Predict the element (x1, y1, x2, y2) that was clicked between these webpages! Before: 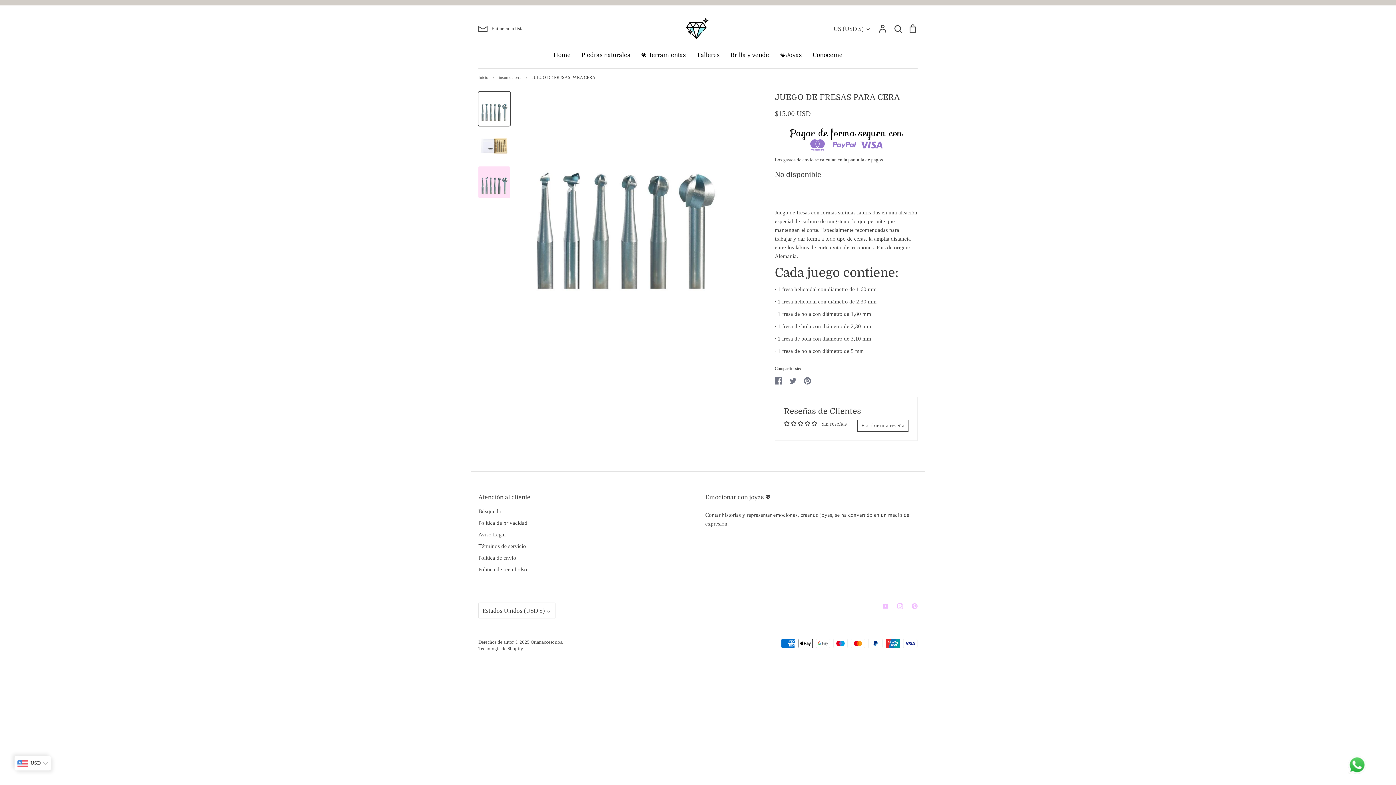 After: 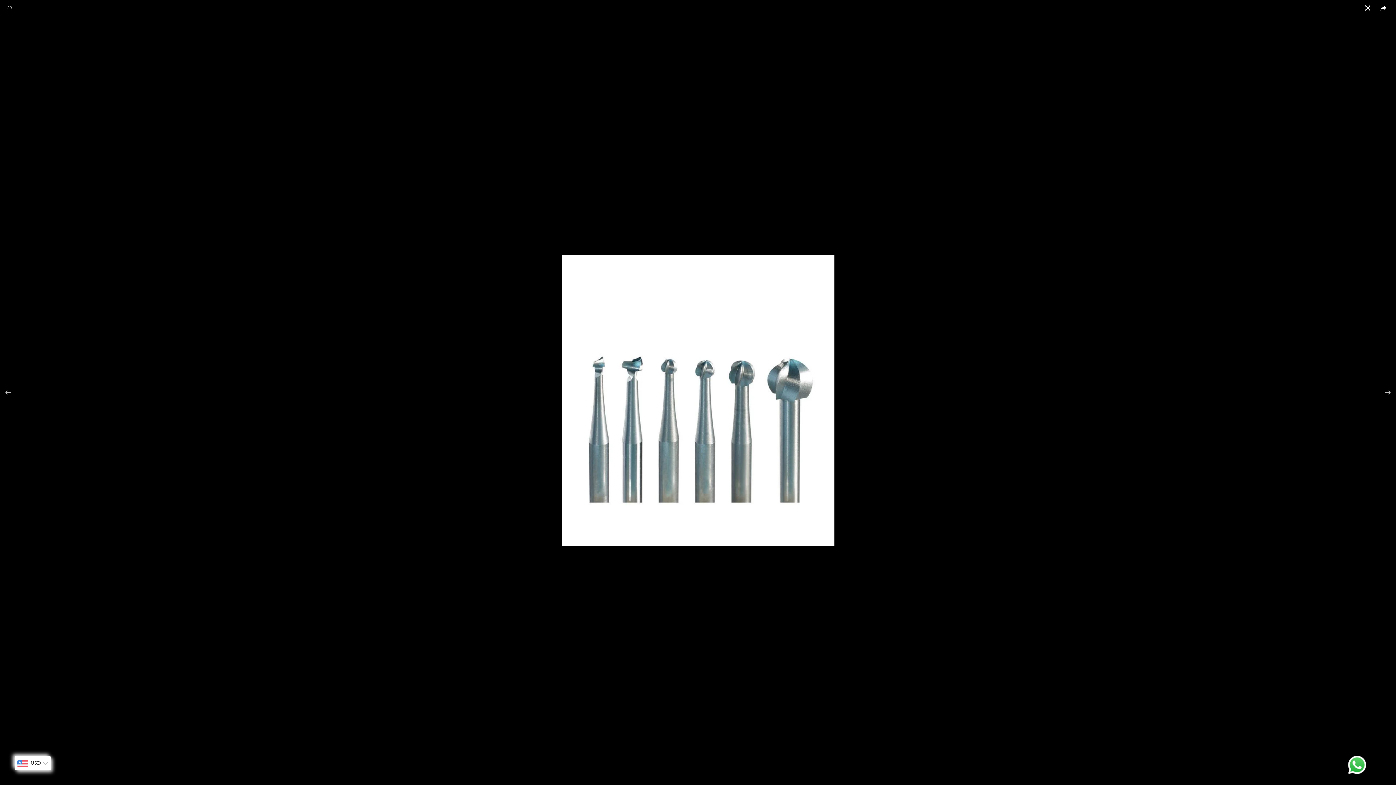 Action: bbox: (515, 92, 732, 323)